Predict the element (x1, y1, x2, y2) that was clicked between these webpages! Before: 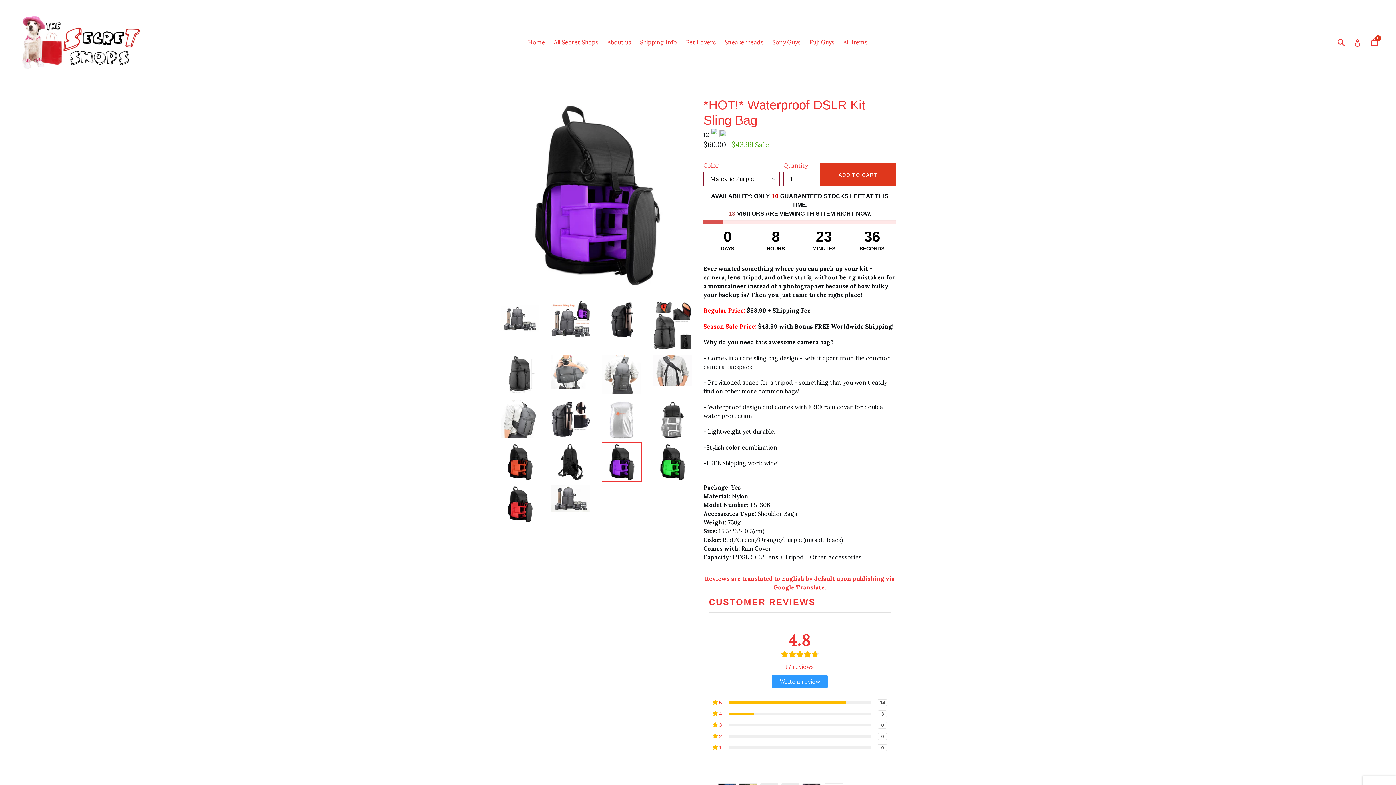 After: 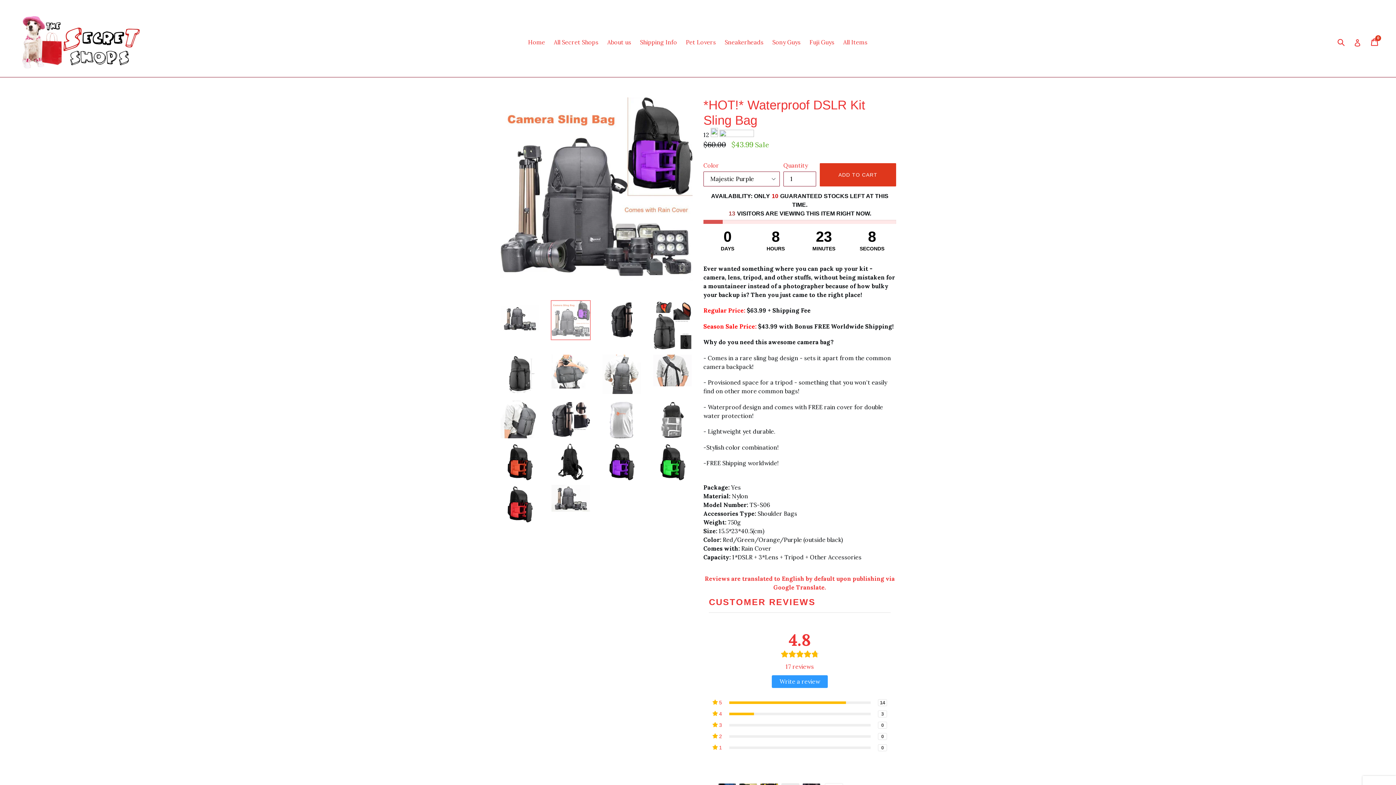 Action: bbox: (550, 300, 590, 340)